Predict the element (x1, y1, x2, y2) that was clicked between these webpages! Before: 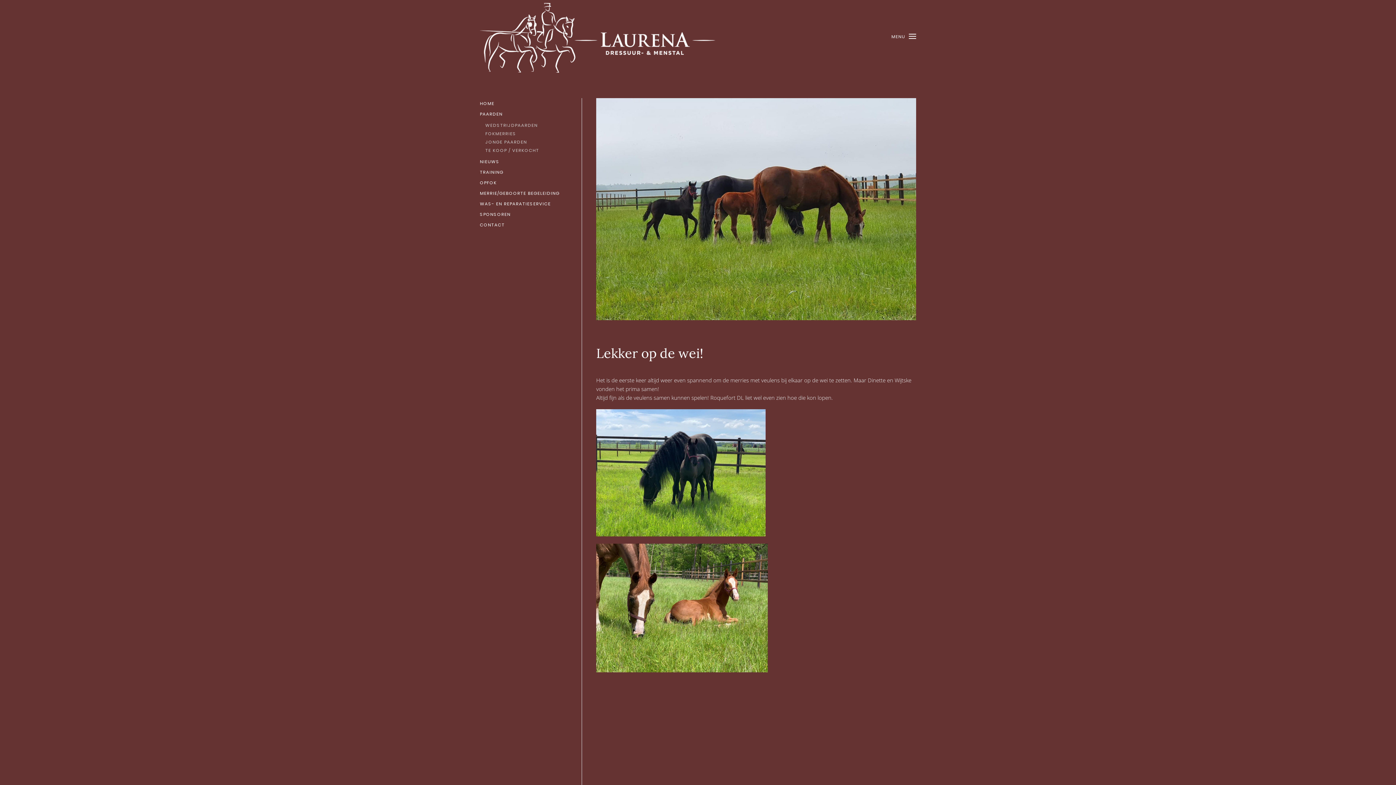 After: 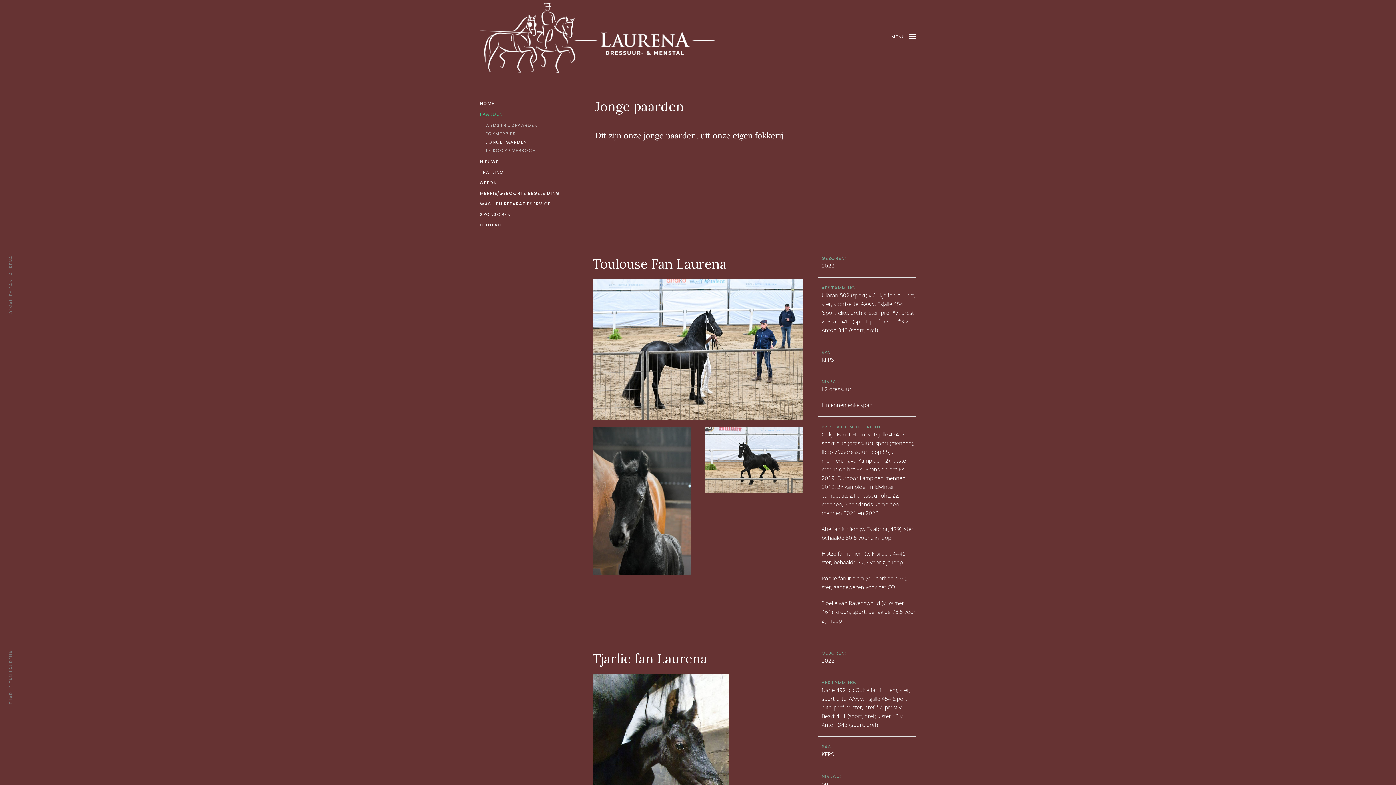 Action: bbox: (485, 137, 567, 146) label: JONGE PAARDEN